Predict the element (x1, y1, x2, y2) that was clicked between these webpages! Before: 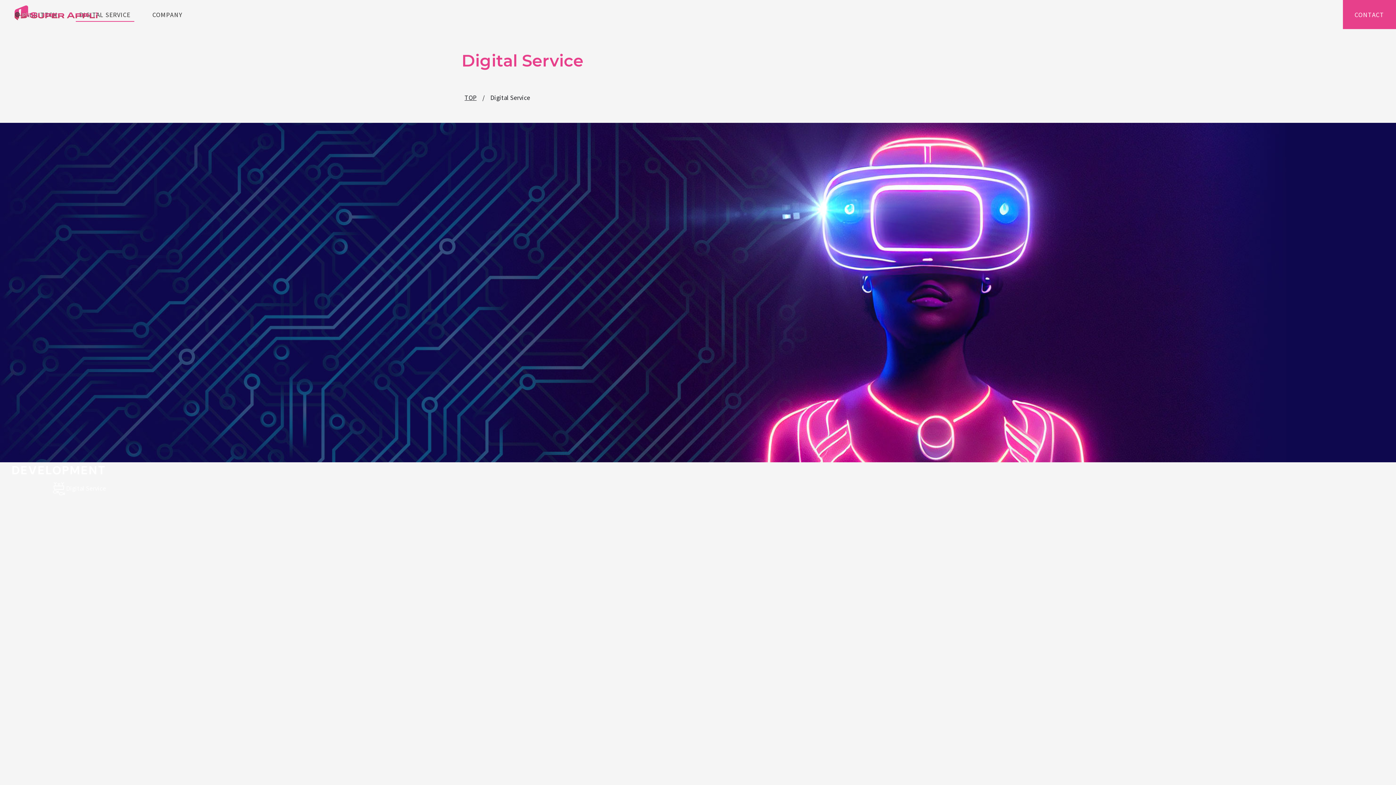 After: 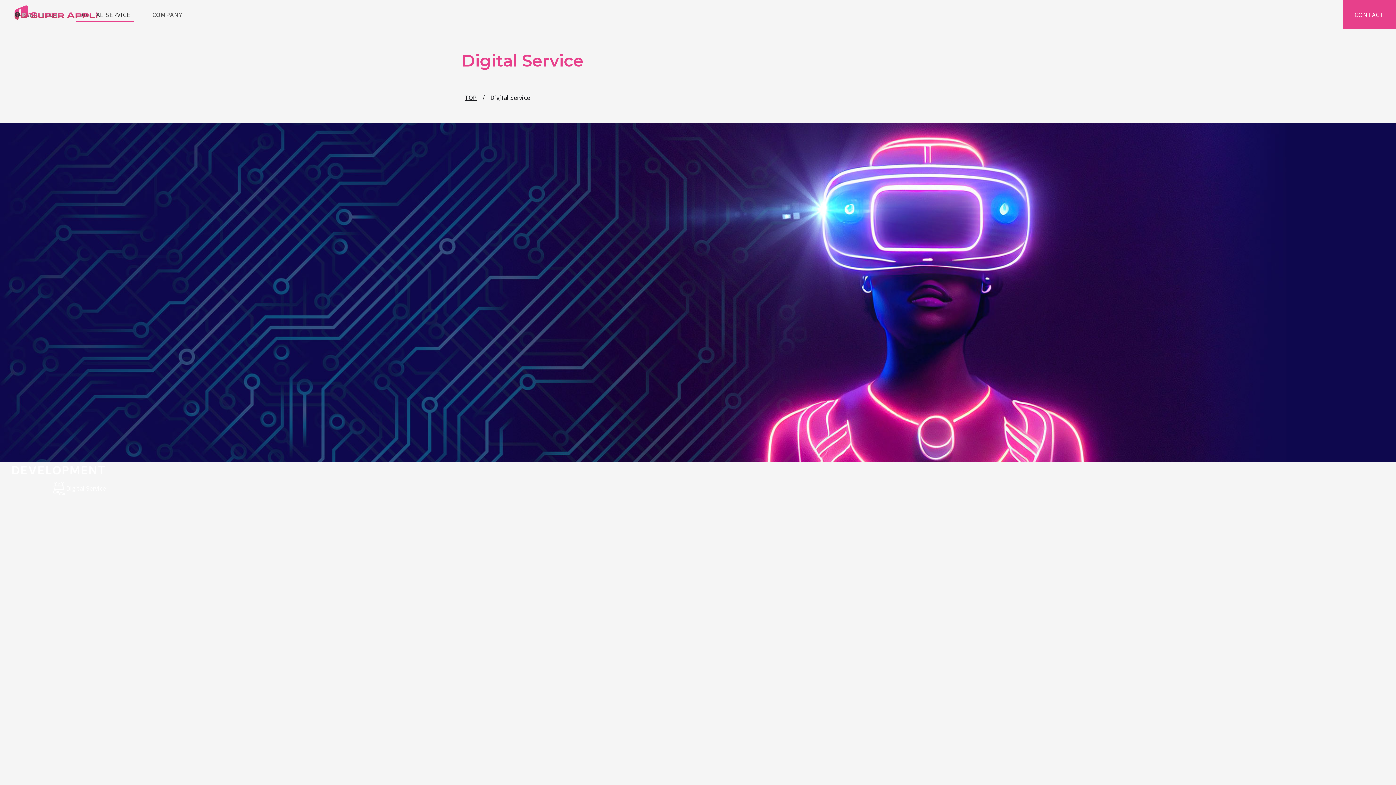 Action: label: DIGITAL SERVICE bbox: (68, 0, 141, 29)